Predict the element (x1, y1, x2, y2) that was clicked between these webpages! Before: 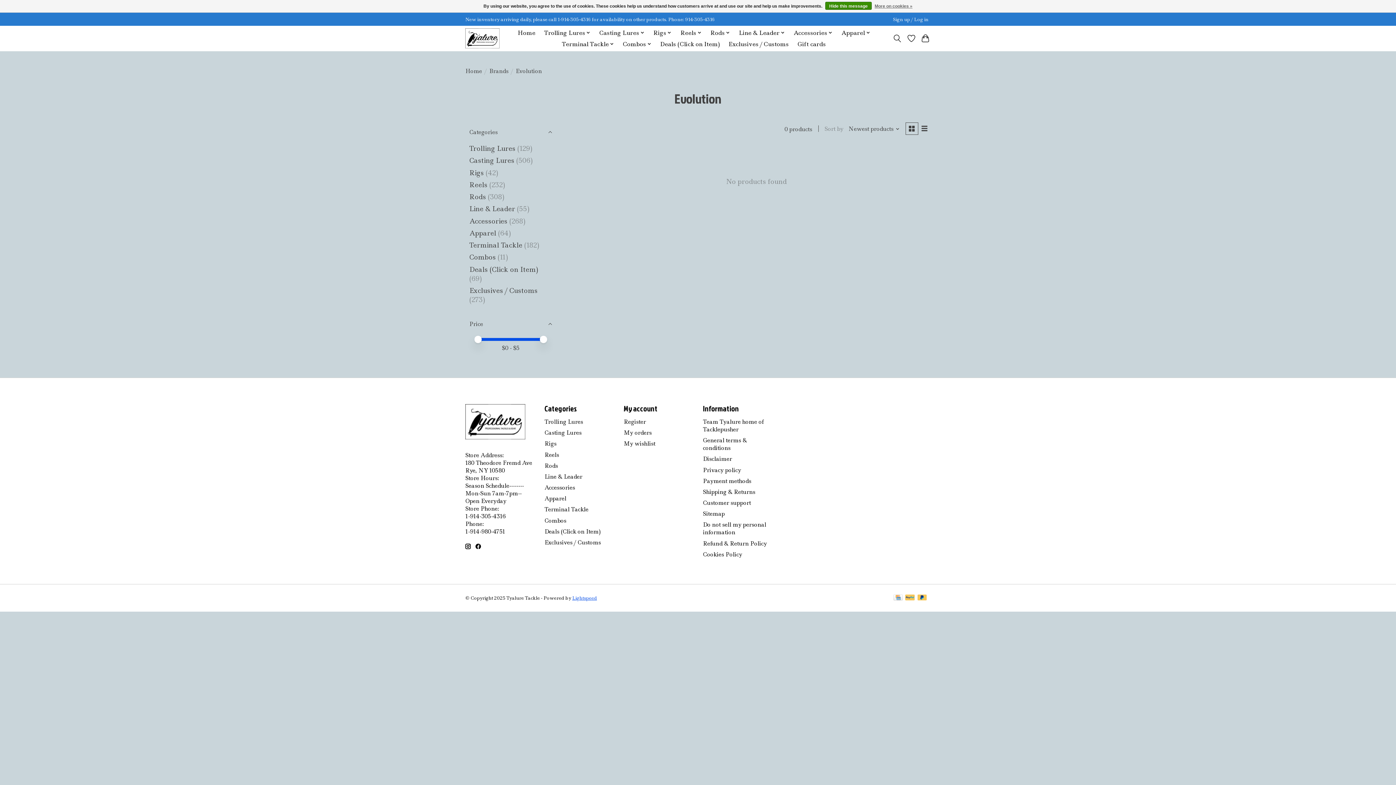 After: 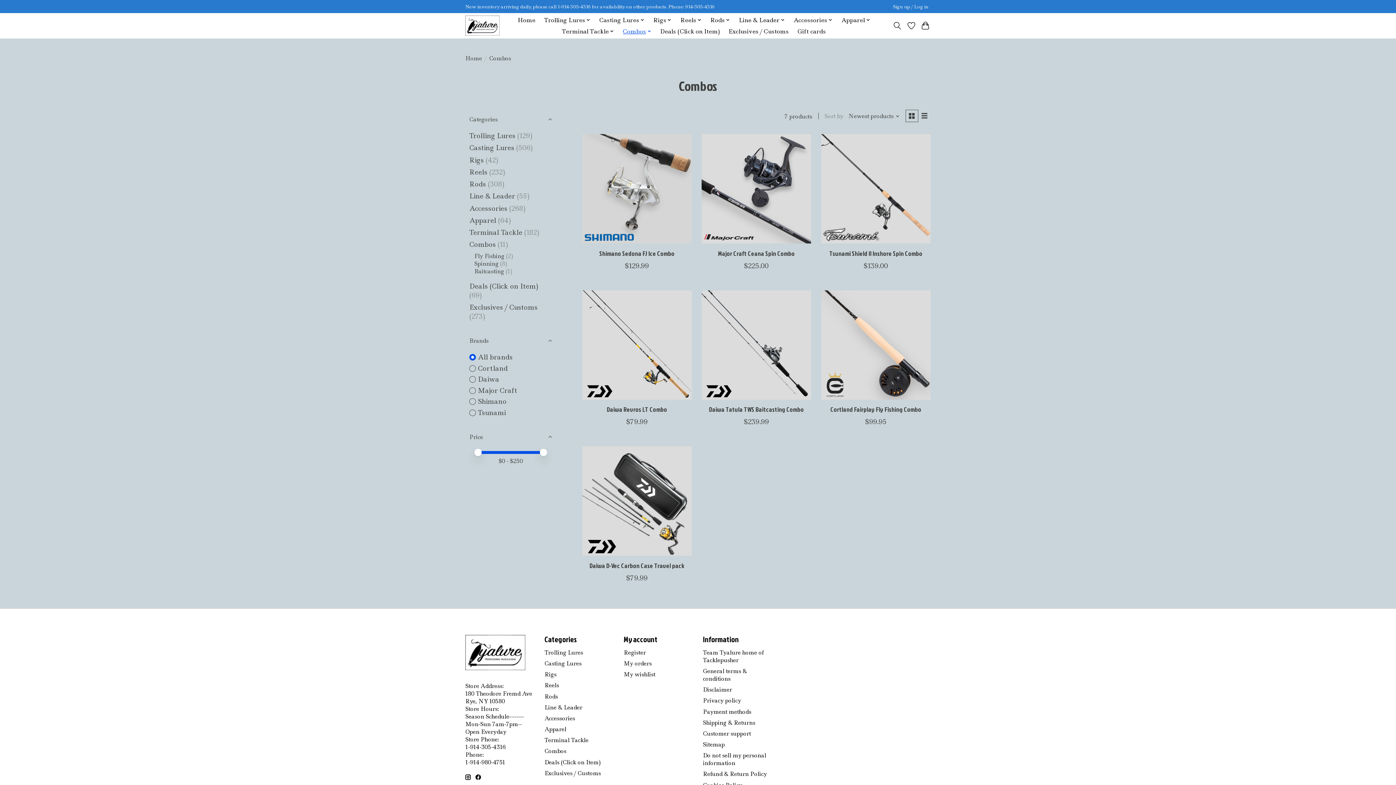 Action: label: Combos bbox: (469, 252, 496, 261)